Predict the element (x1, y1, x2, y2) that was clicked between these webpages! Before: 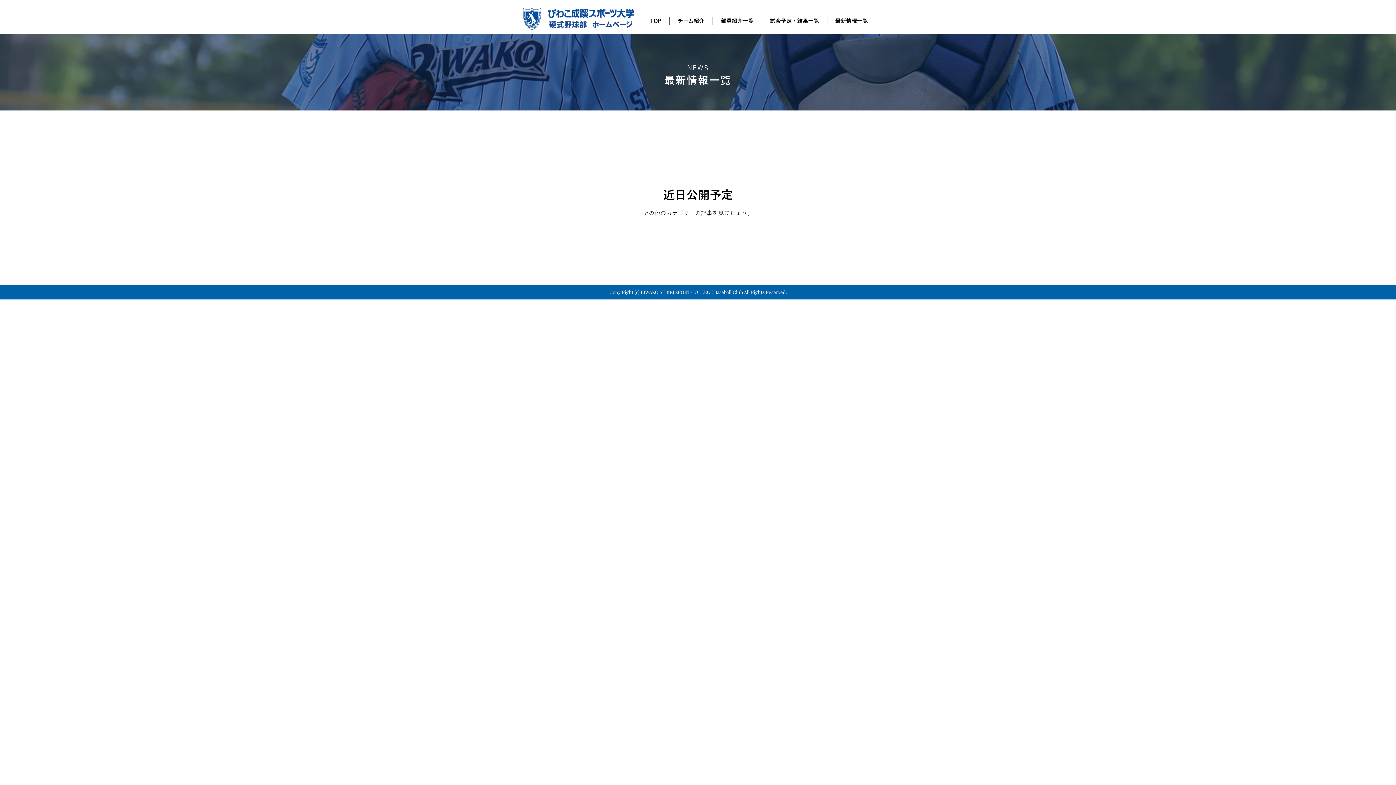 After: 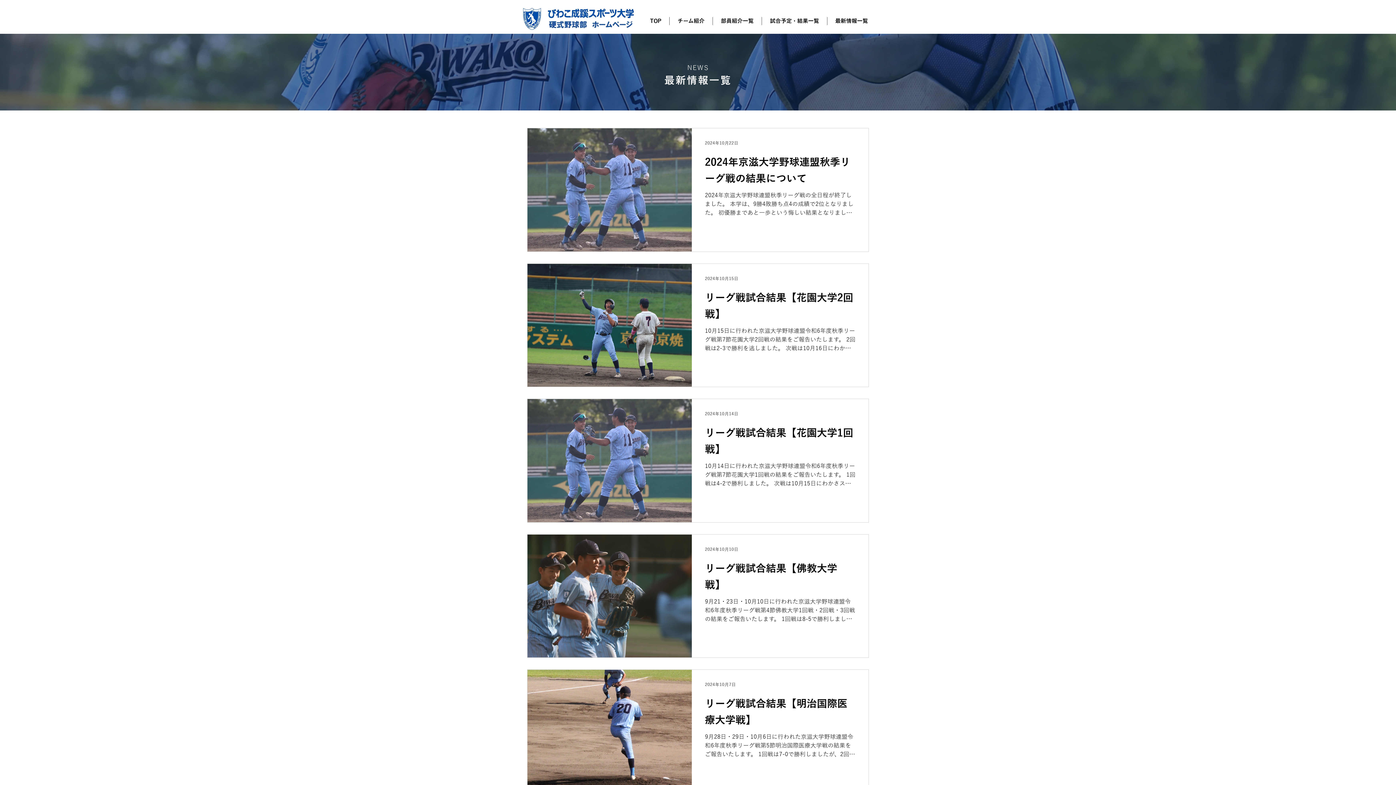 Action: label: 最新情報一覧 bbox: (827, 17, 876, 25)